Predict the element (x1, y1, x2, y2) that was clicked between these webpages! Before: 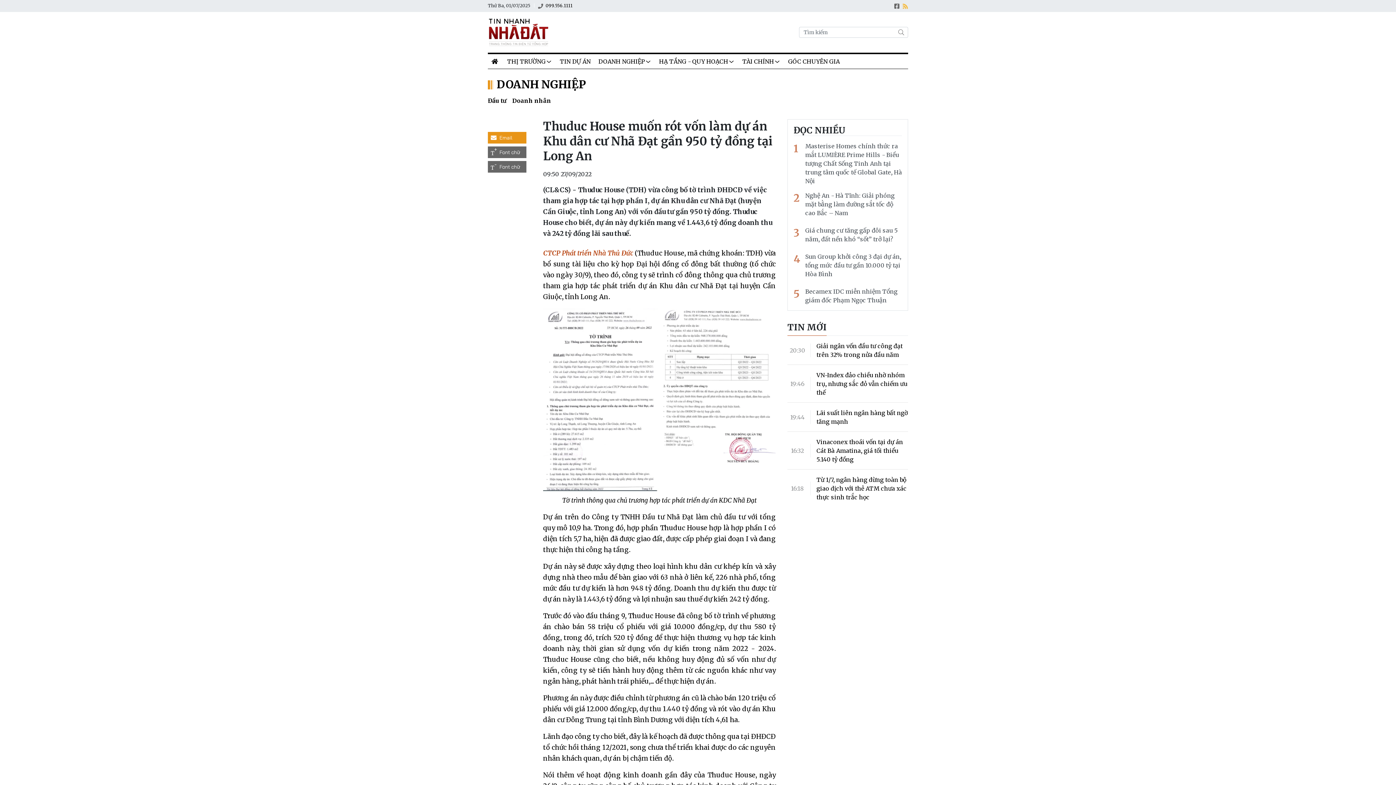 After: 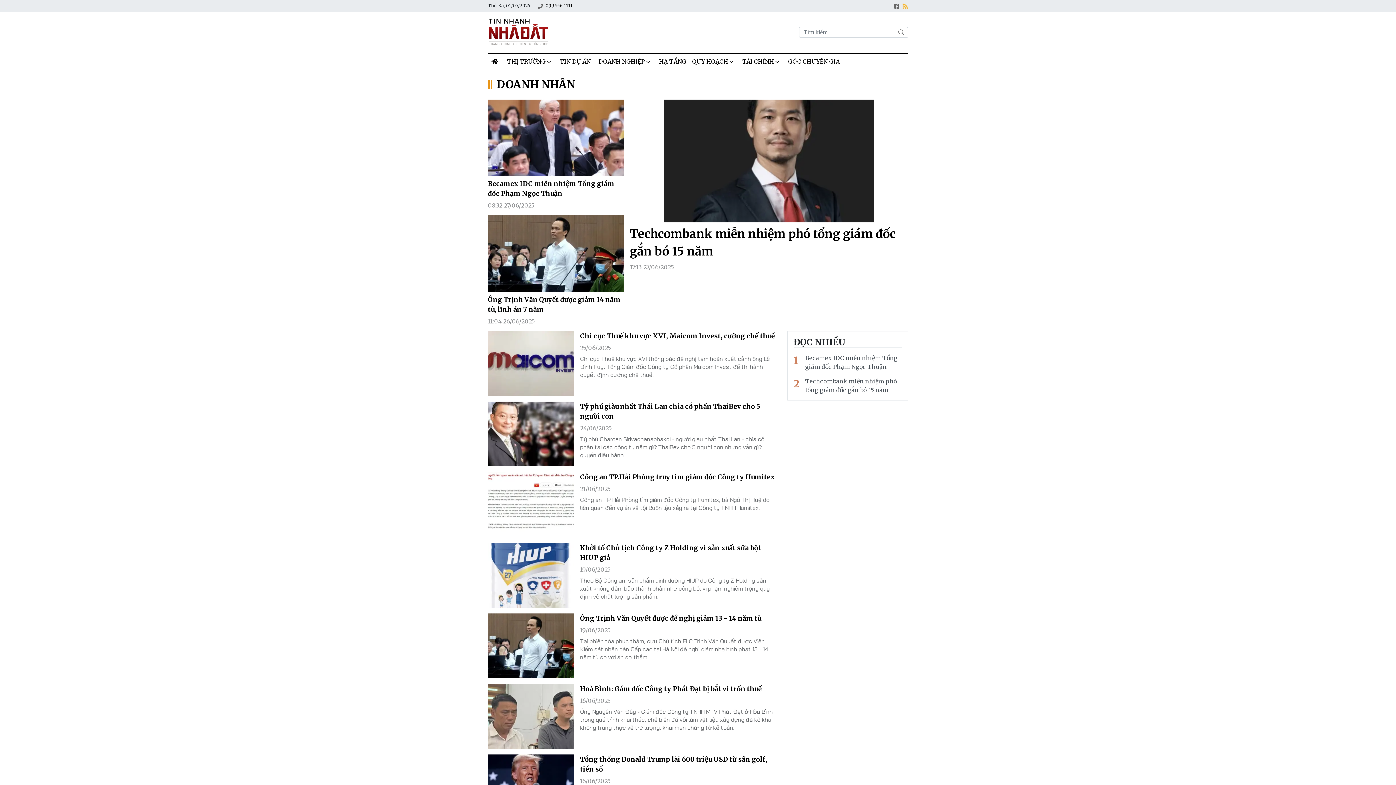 Action: bbox: (512, 97, 551, 107) label: Doanh nhân